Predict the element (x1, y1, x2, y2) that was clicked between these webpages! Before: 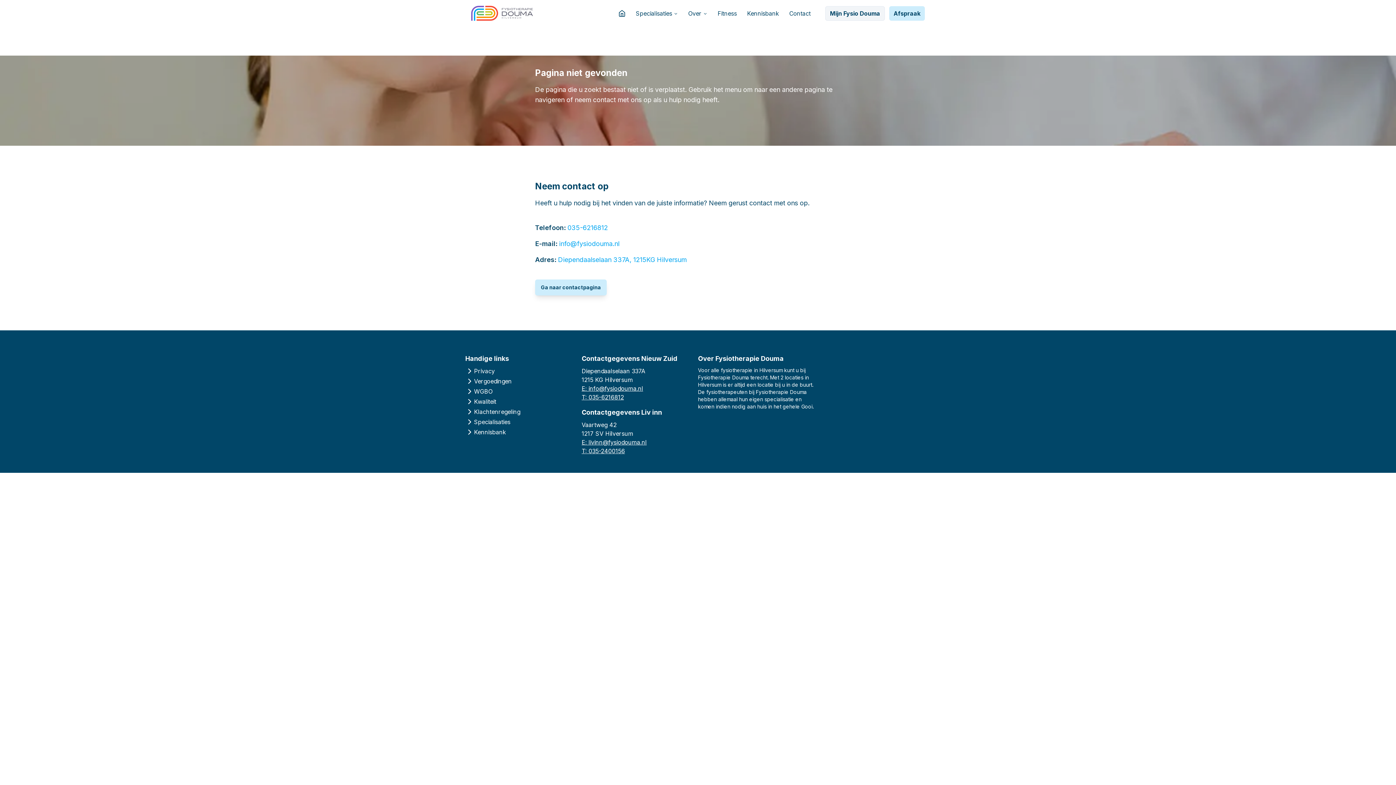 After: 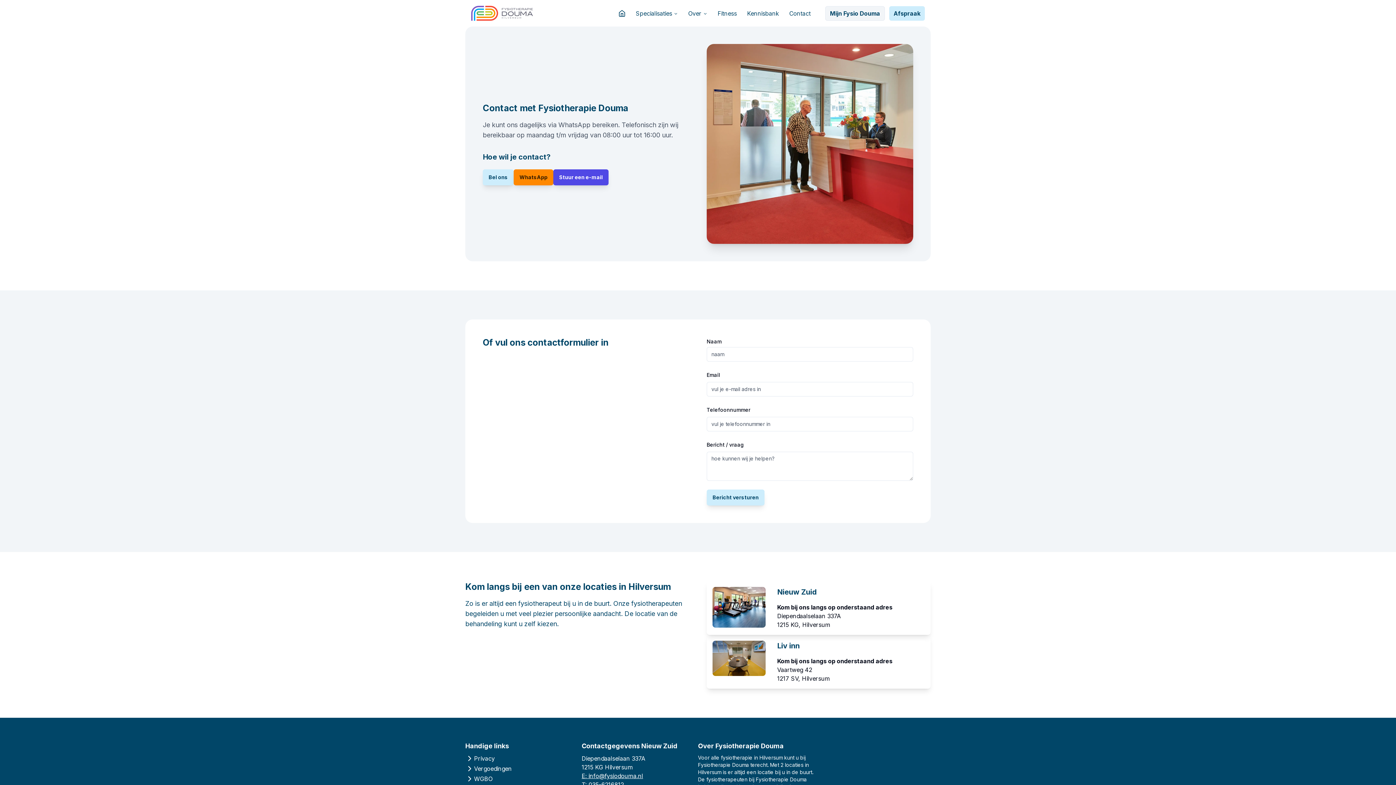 Action: label: Contact bbox: (785, 6, 815, 20)